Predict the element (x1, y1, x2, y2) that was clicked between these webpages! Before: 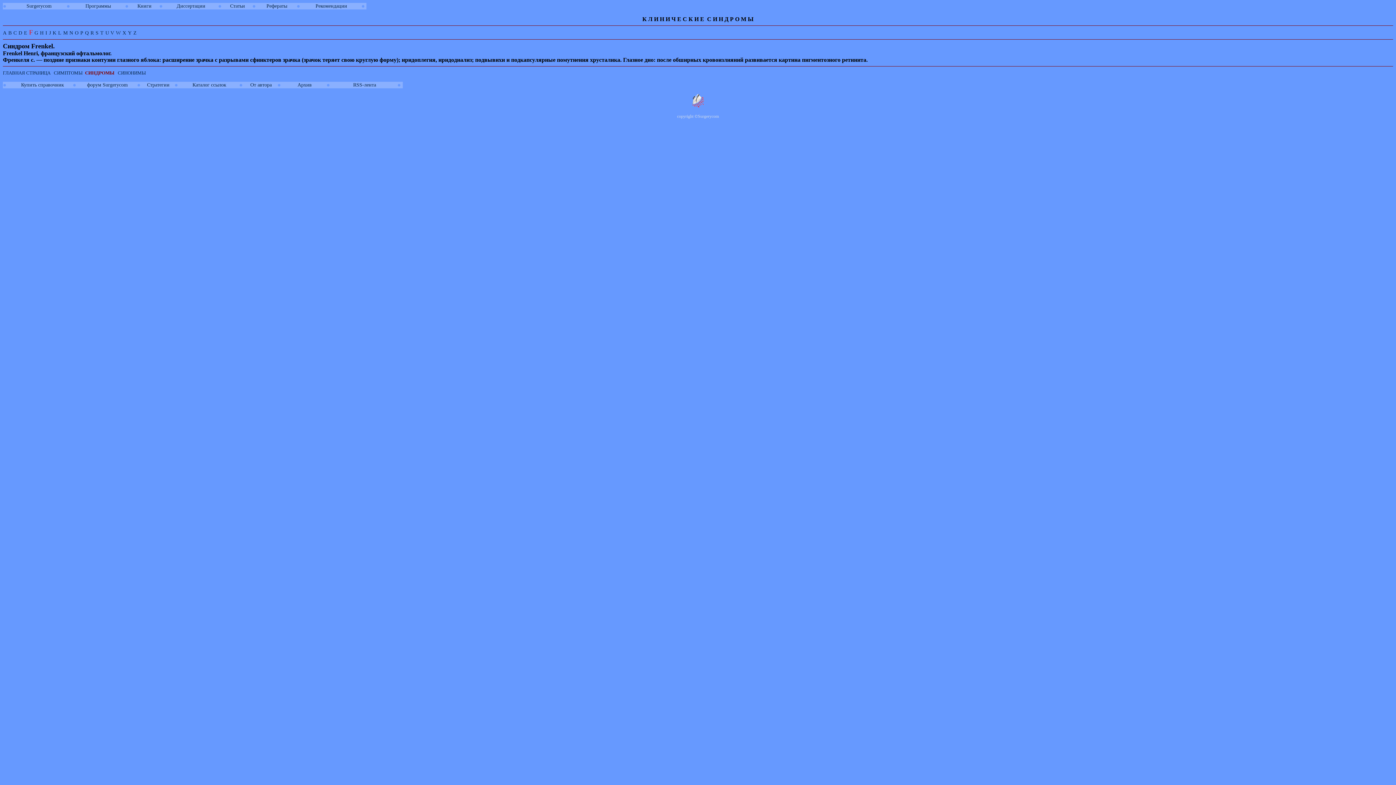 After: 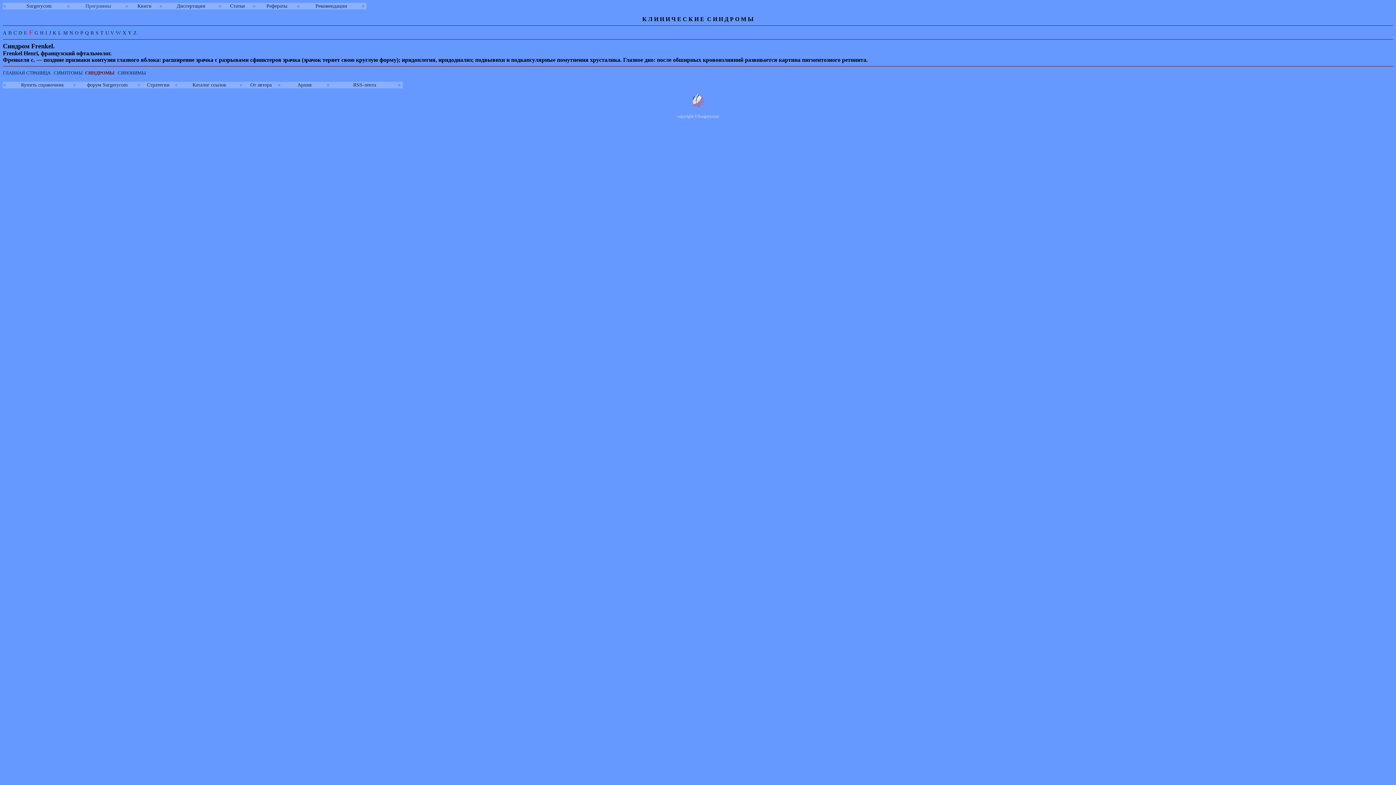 Action: label: Программы bbox: (85, 3, 110, 8)